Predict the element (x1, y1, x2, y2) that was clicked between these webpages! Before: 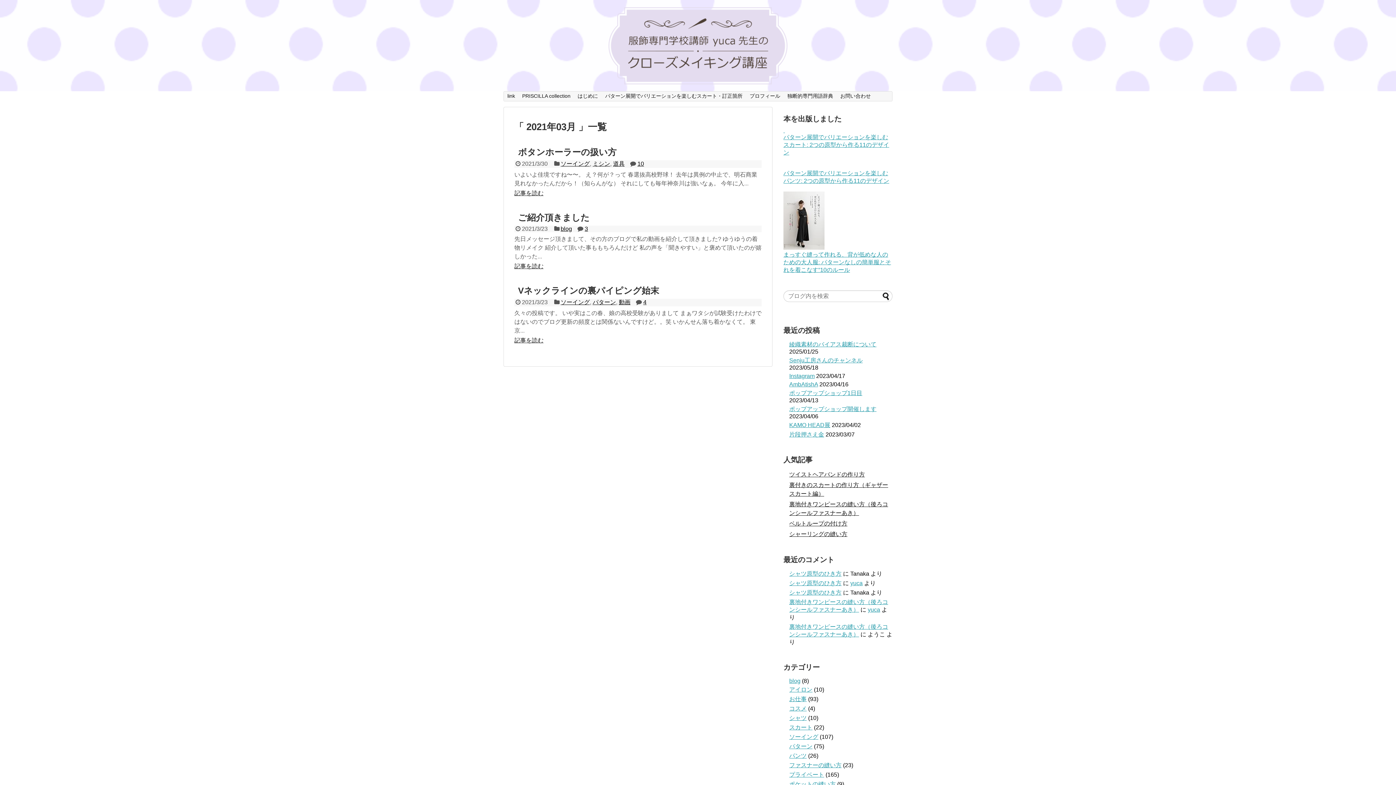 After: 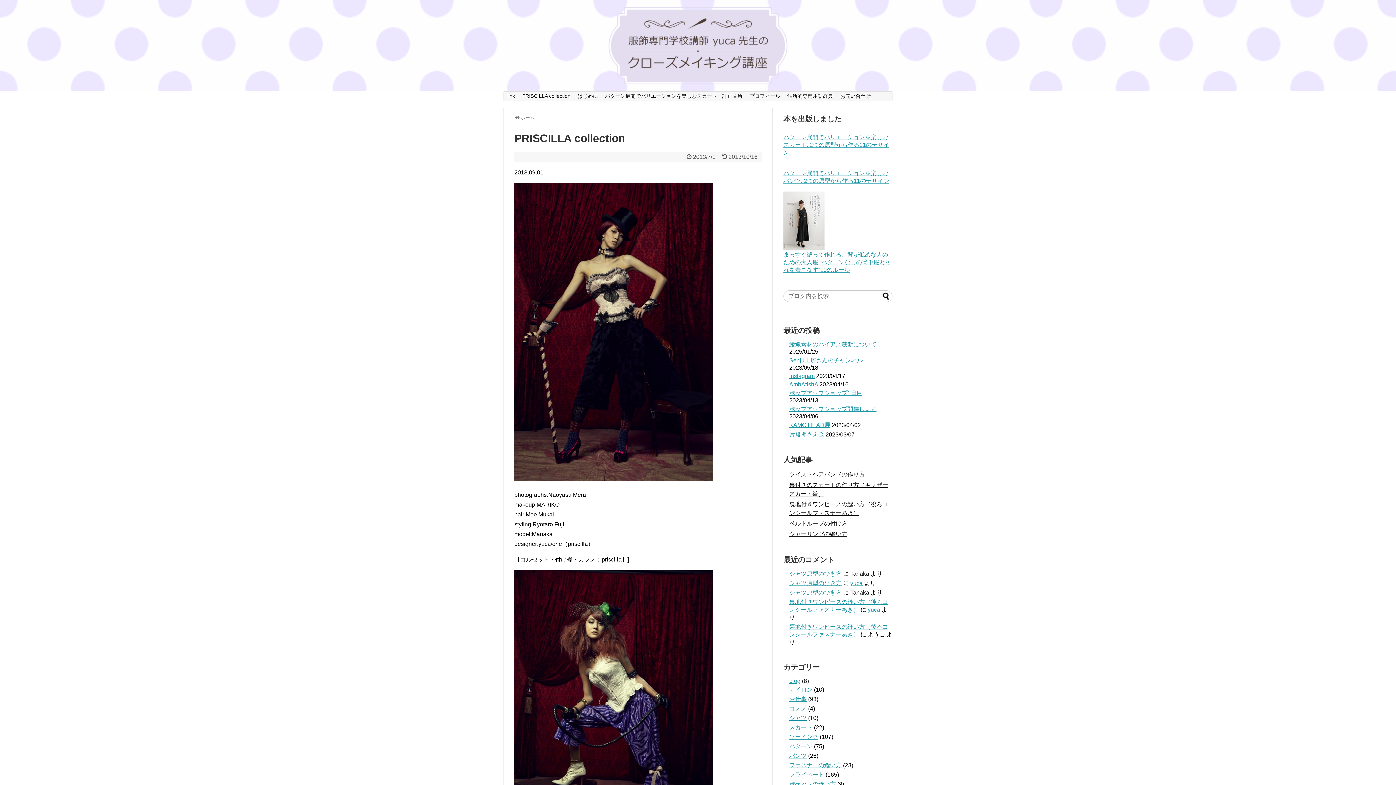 Action: bbox: (518, 91, 574, 100) label: PRISCILLA collection